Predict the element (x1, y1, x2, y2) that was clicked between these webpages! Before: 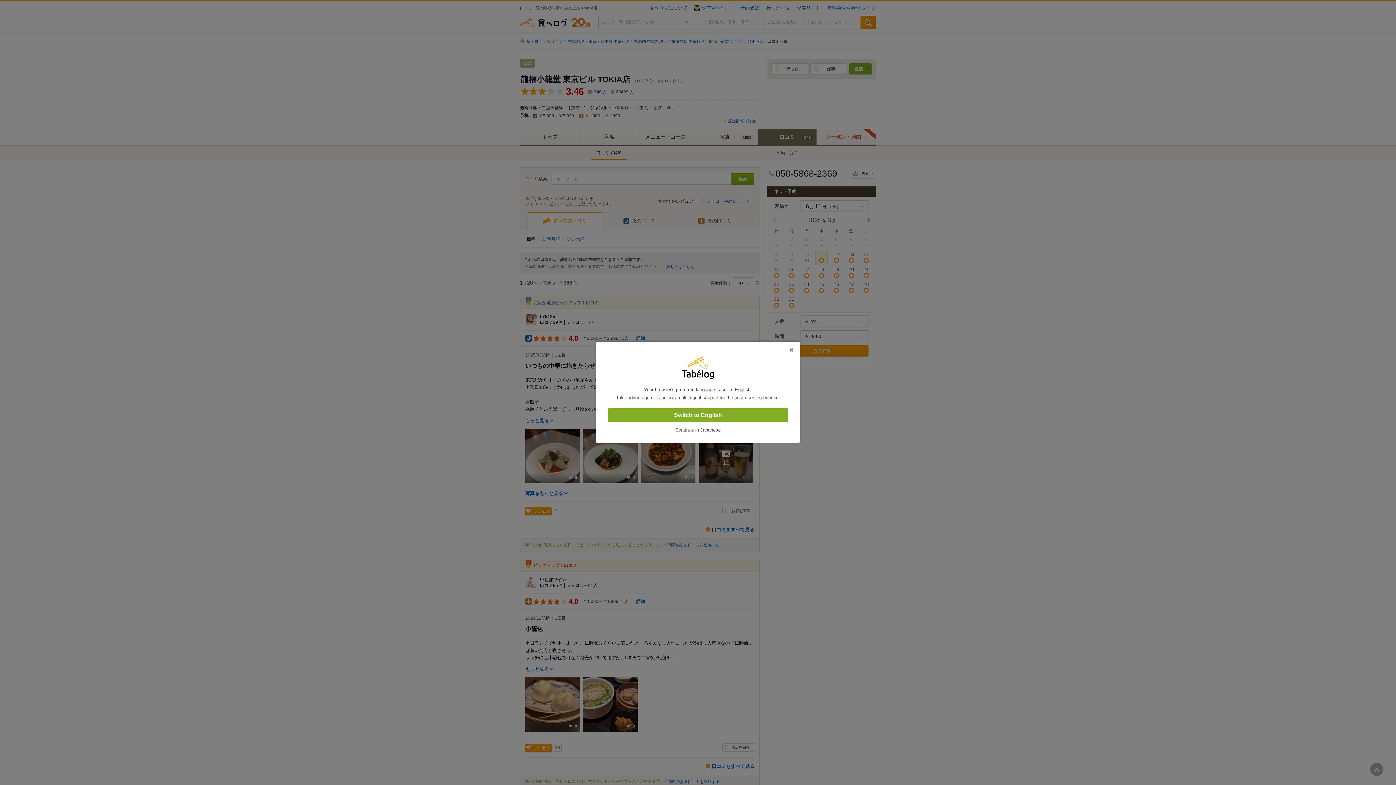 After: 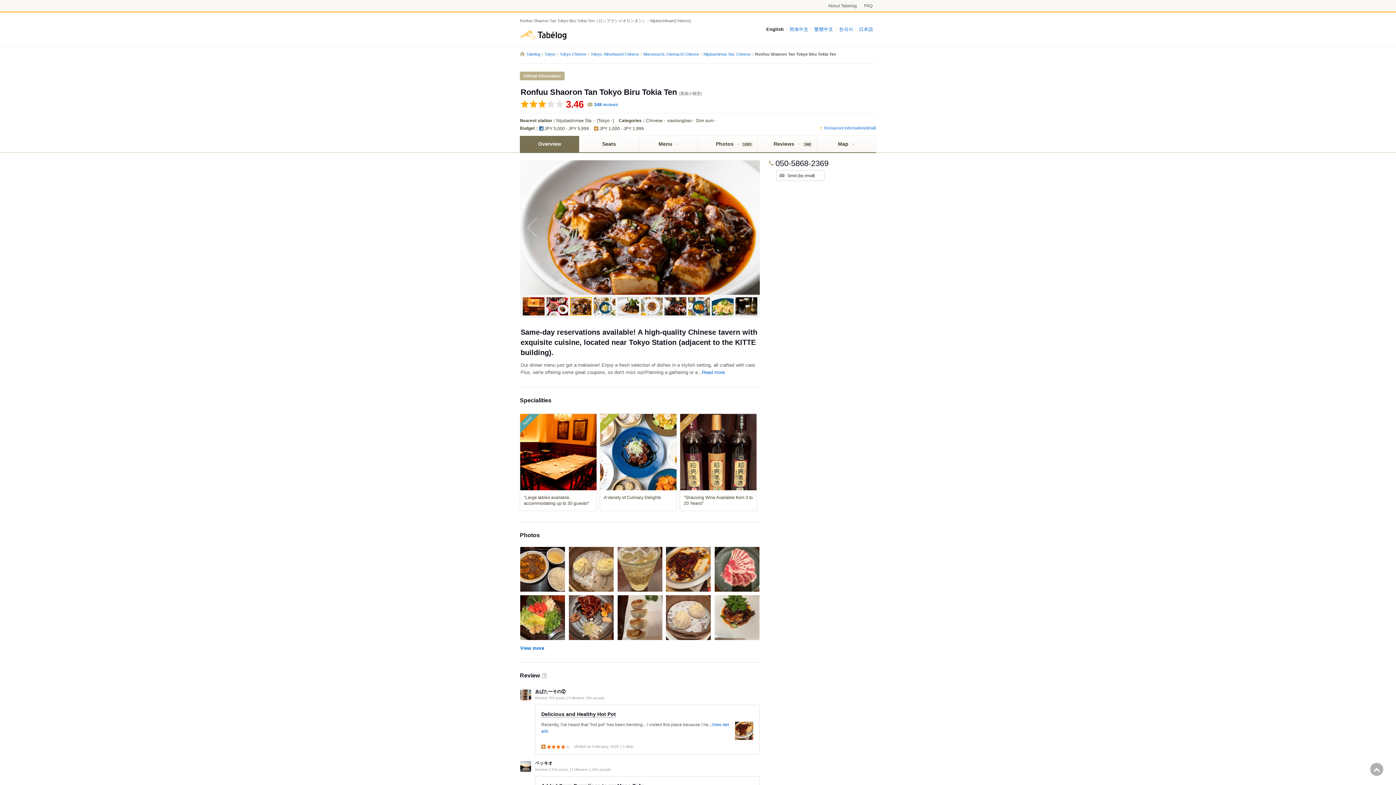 Action: bbox: (608, 408, 788, 422) label: Switch to English